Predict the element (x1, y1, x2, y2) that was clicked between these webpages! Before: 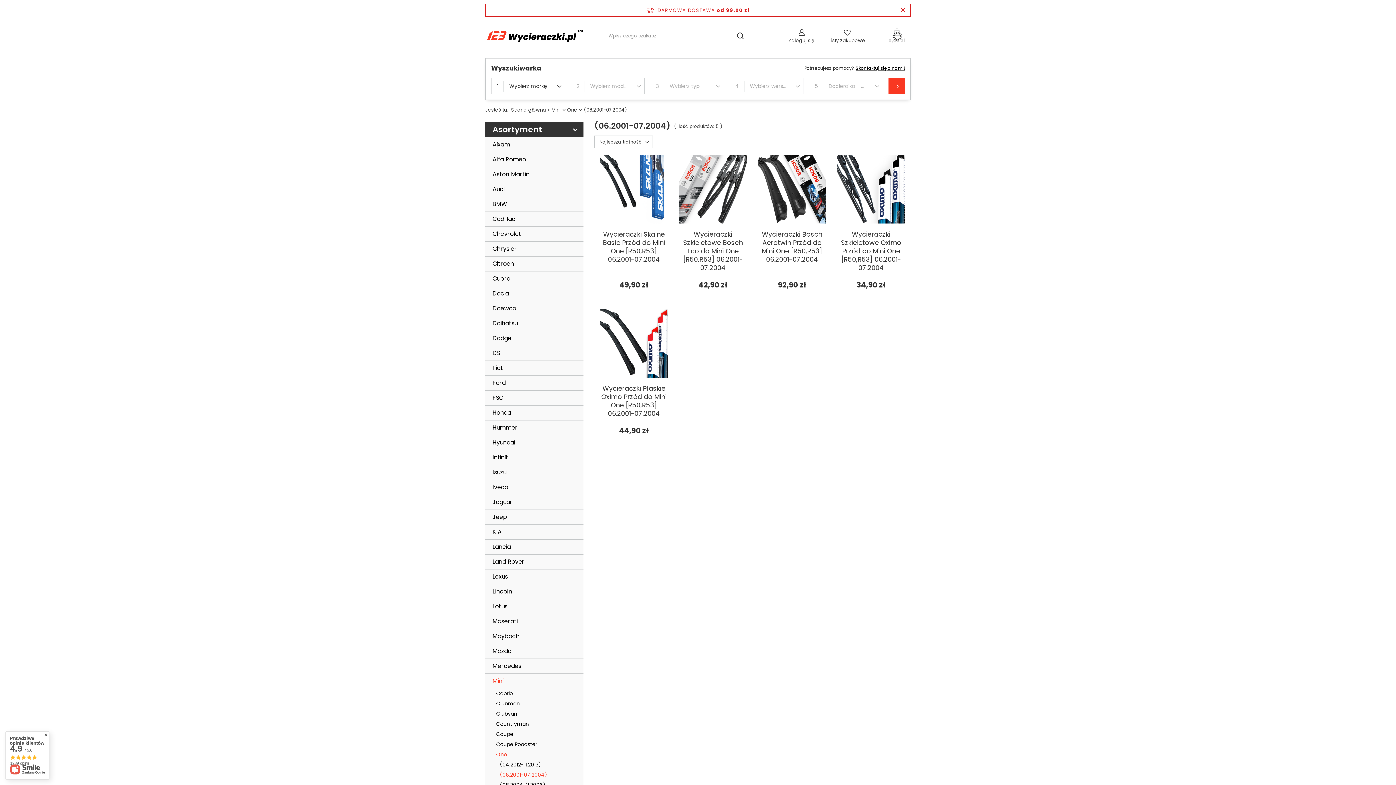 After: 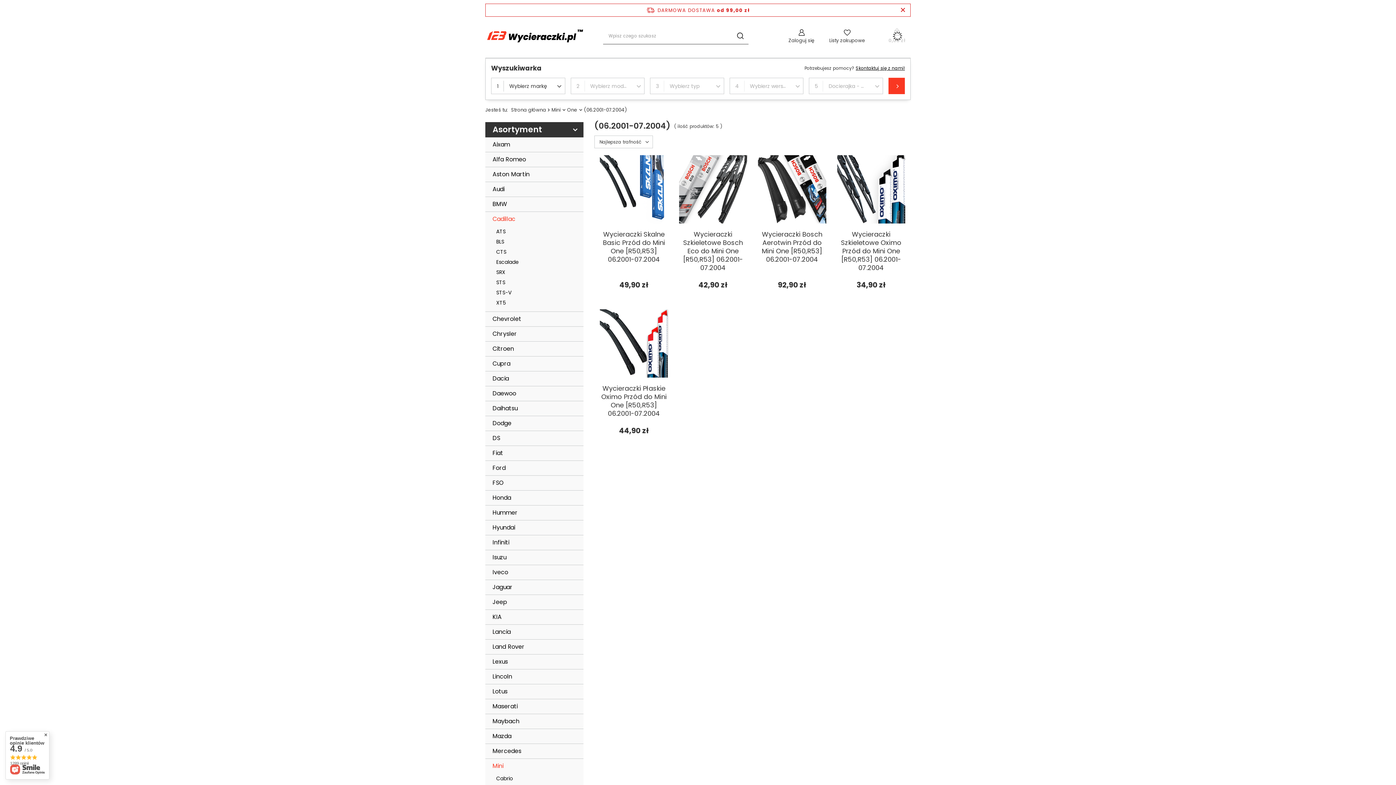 Action: label: Cadillac bbox: (485, 212, 583, 226)